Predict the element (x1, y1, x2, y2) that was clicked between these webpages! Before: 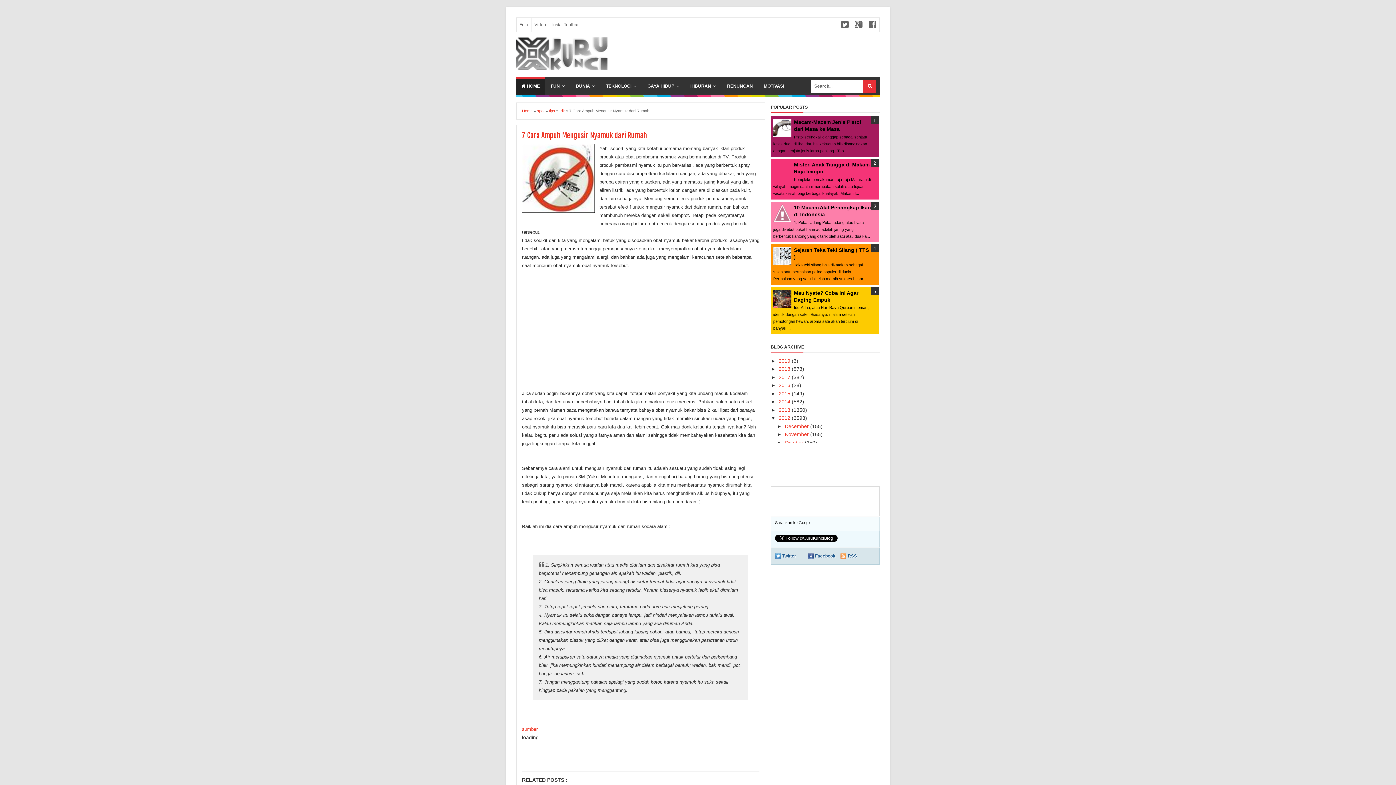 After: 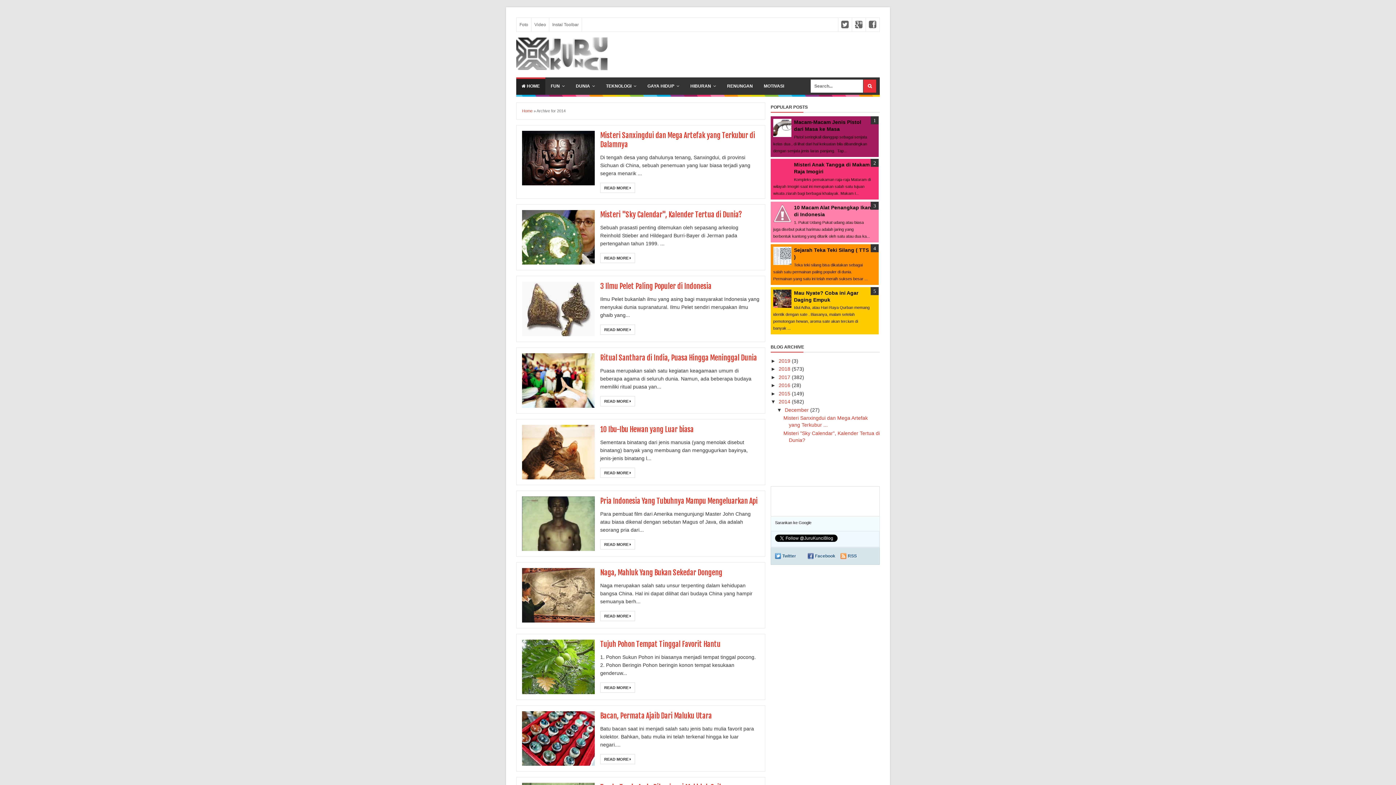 Action: label: 2014  bbox: (778, 399, 792, 404)